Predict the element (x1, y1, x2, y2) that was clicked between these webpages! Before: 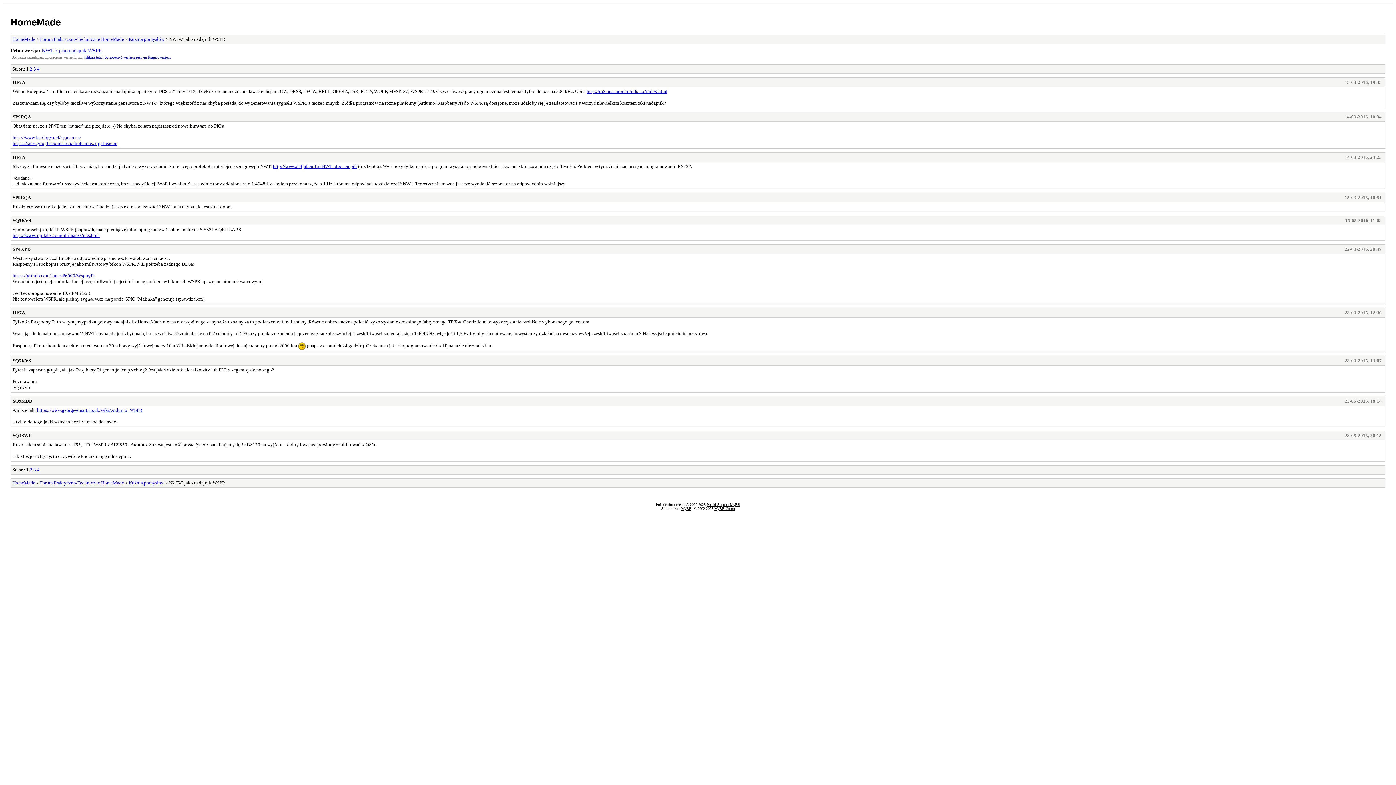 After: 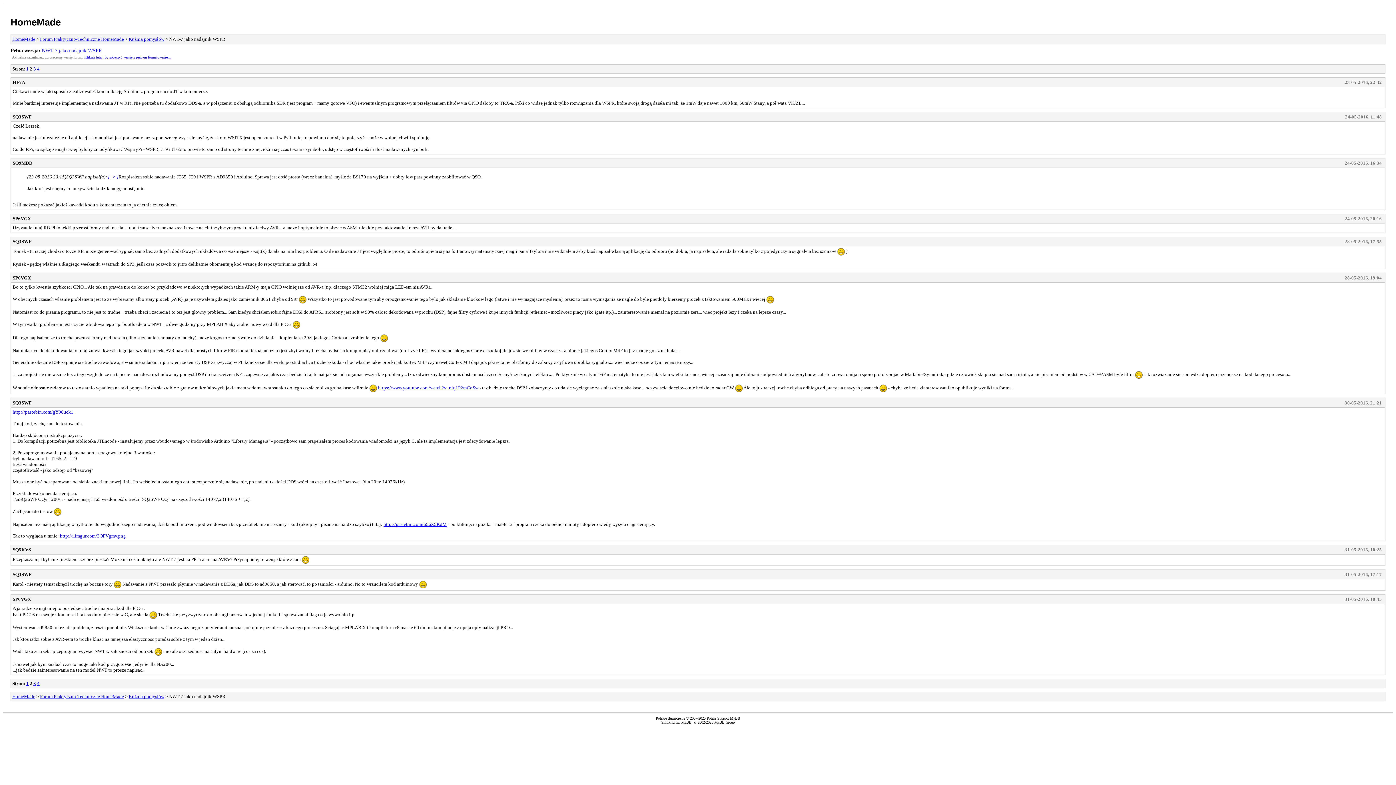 Action: label: 2 bbox: (29, 66, 32, 71)